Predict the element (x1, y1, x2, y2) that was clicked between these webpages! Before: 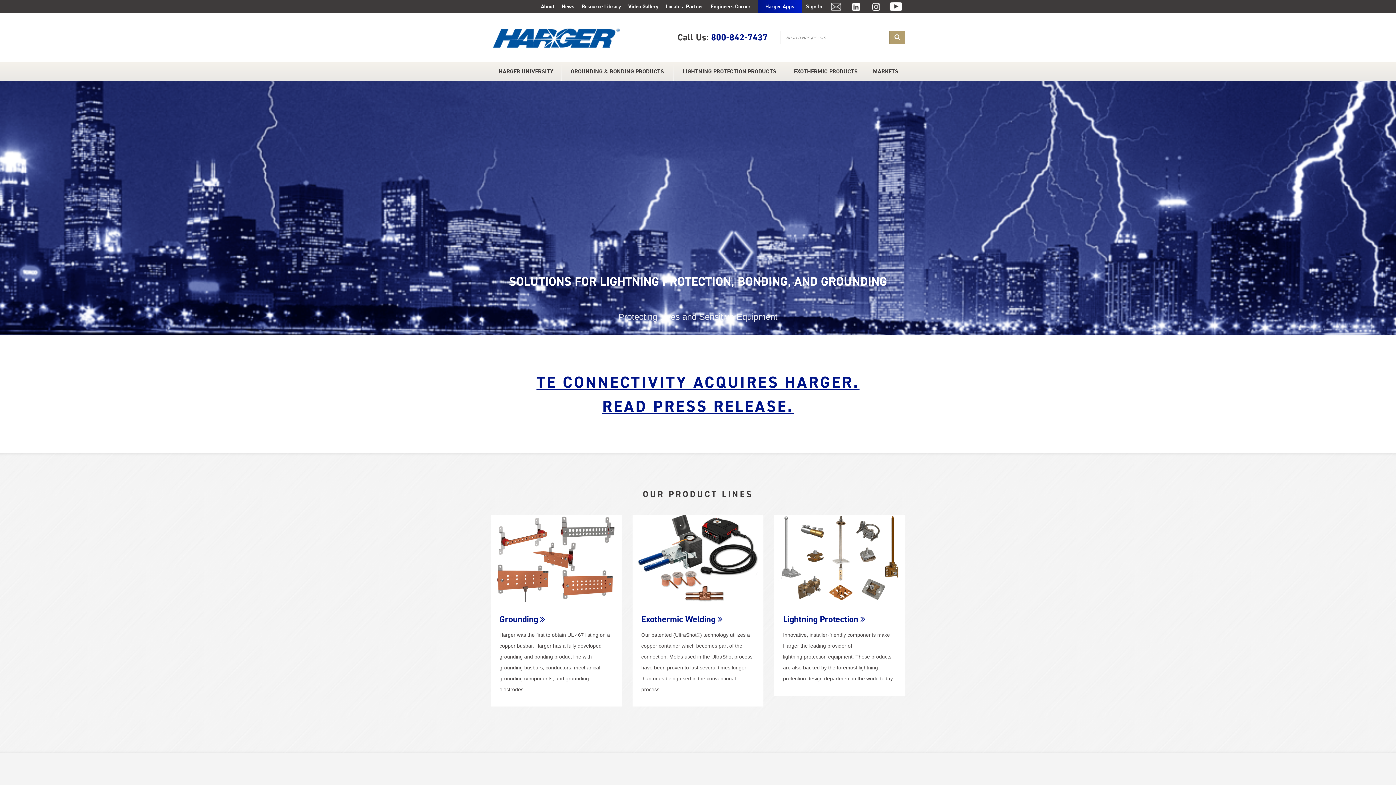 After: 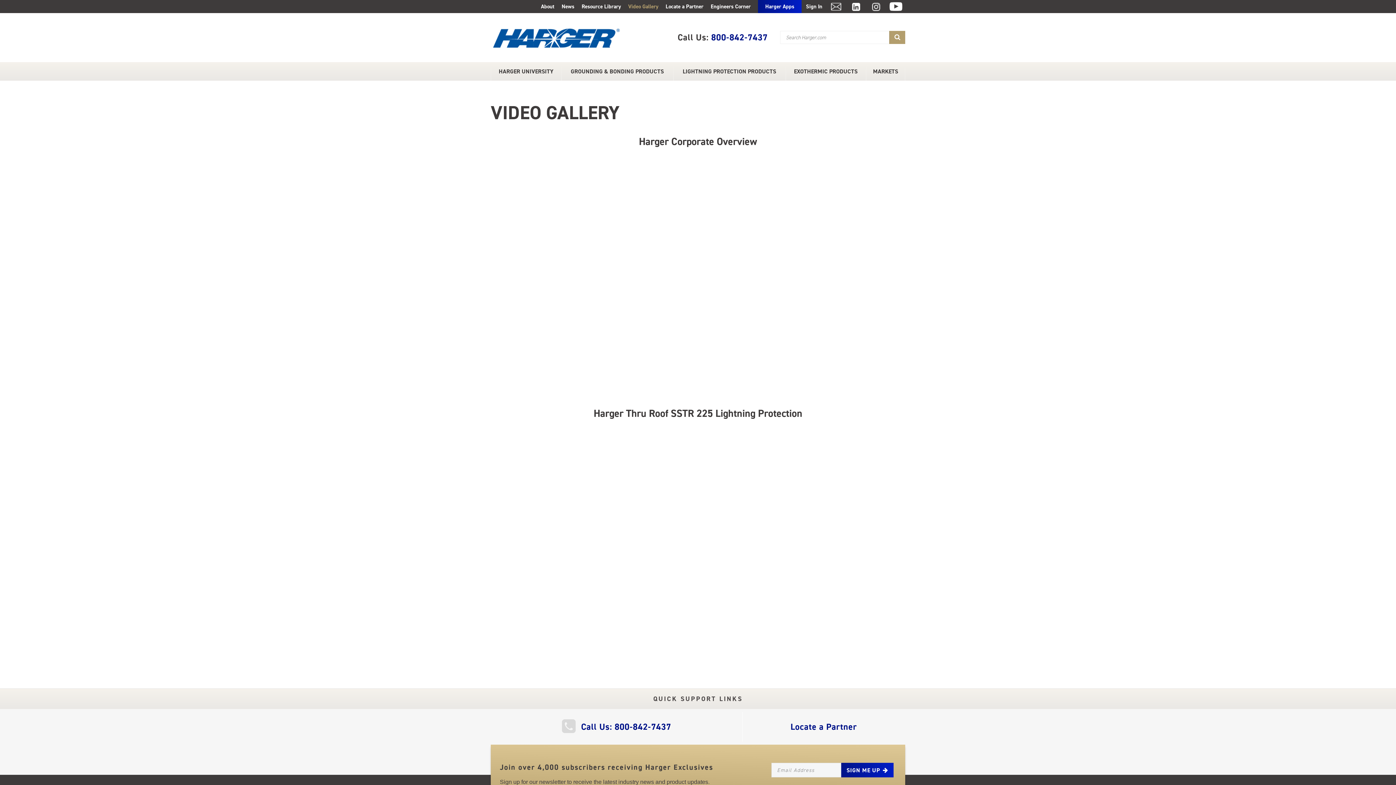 Action: label: Video Gallery bbox: (625, 0, 661, 13)